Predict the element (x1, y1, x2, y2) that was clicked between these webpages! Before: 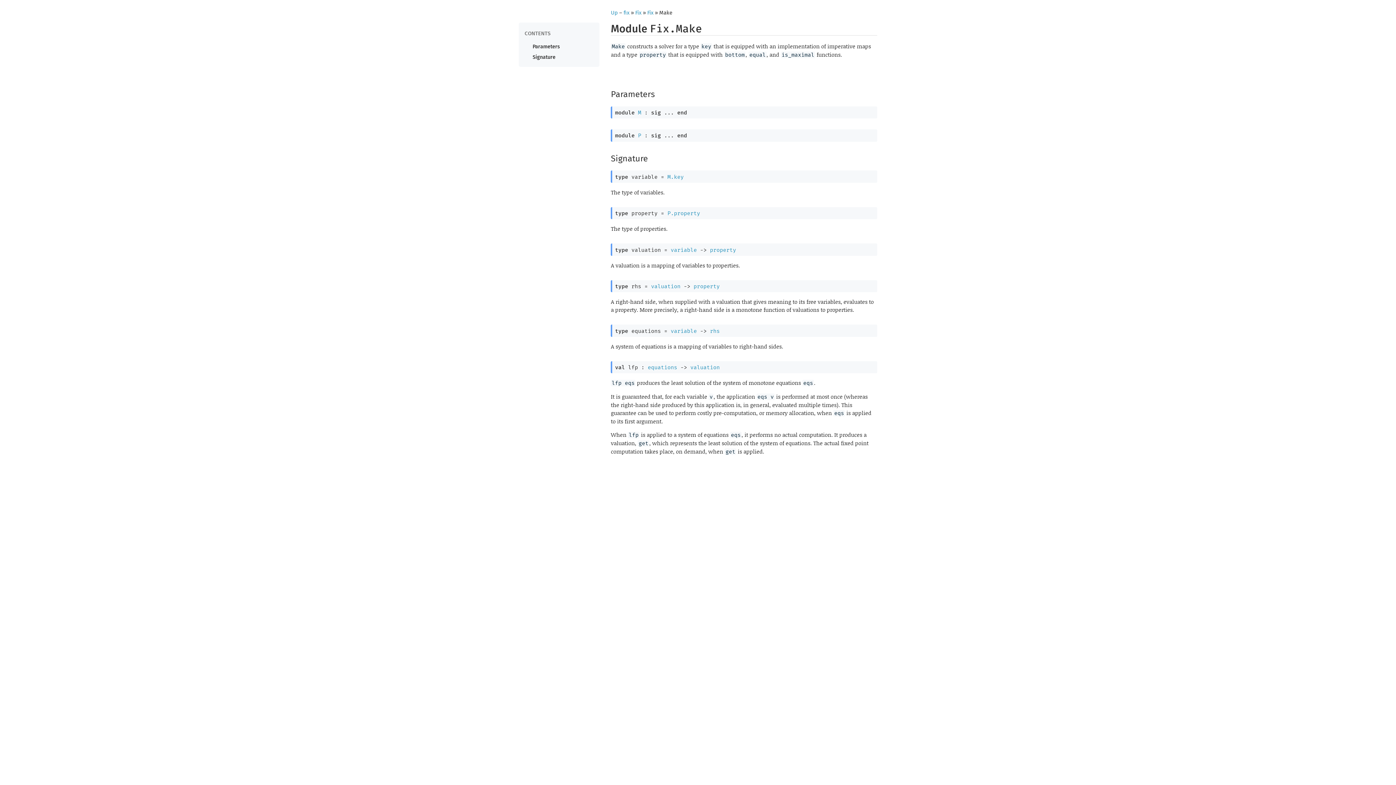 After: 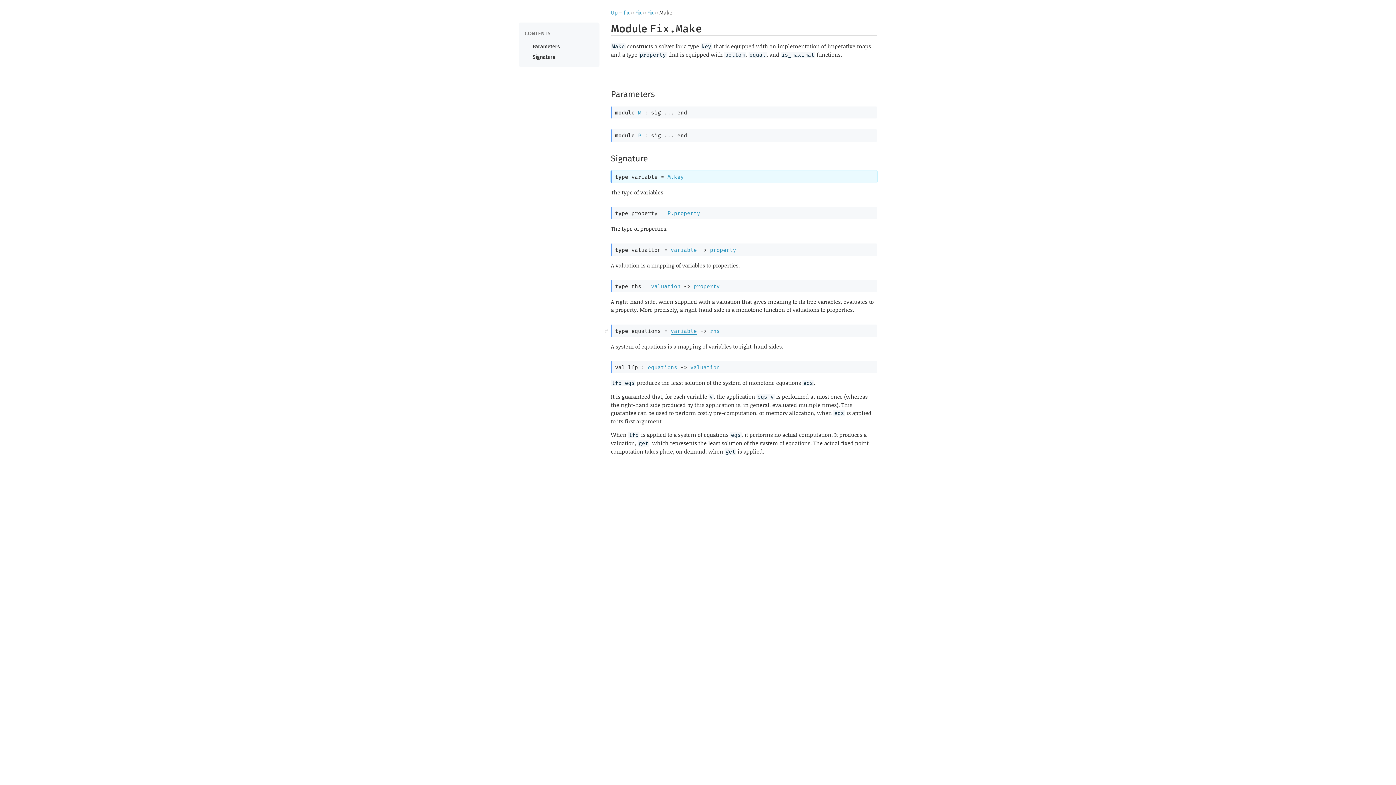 Action: bbox: (670, 327, 697, 334) label: variable